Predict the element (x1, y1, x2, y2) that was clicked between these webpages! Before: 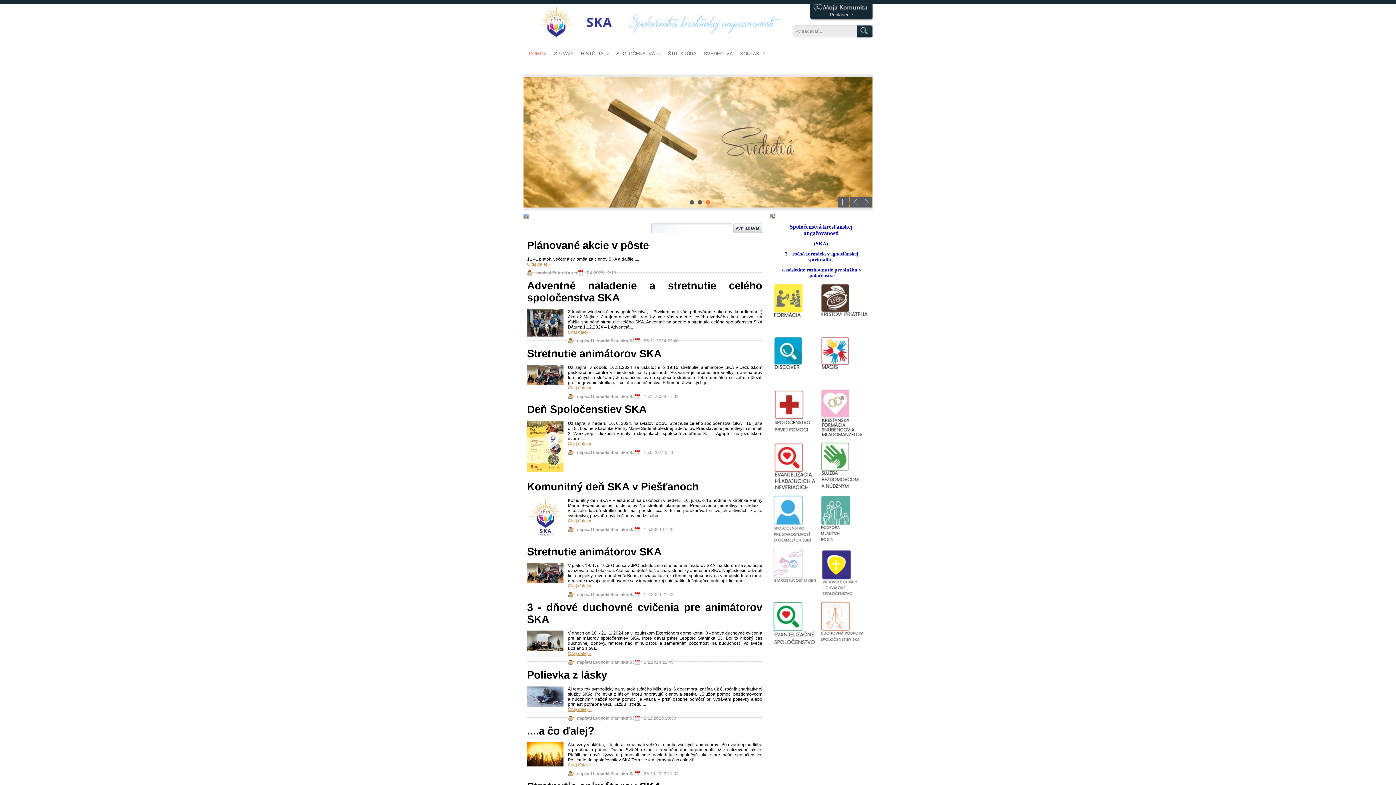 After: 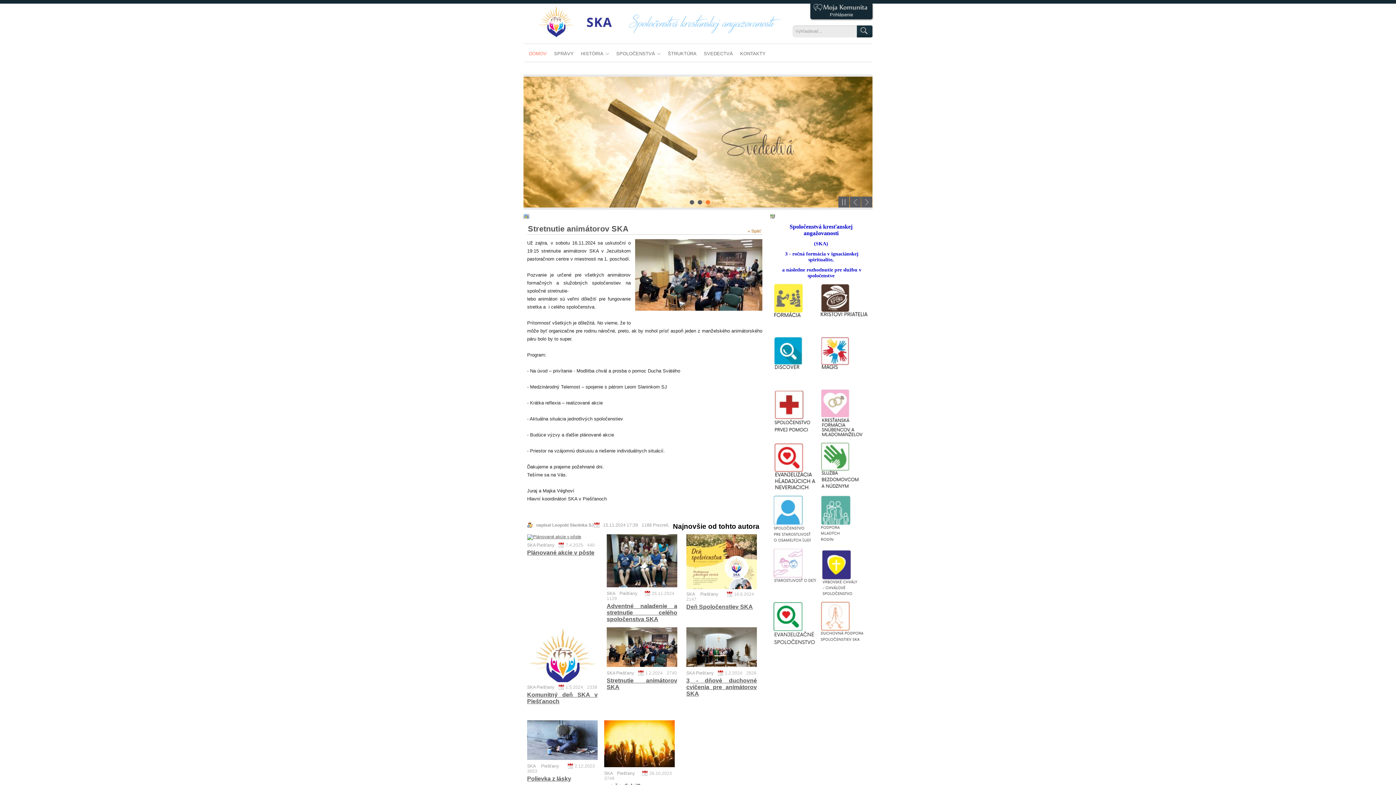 Action: bbox: (568, 385, 591, 390) label: Čítaj ďalej 
o Stretnutie animátorov SKA
»